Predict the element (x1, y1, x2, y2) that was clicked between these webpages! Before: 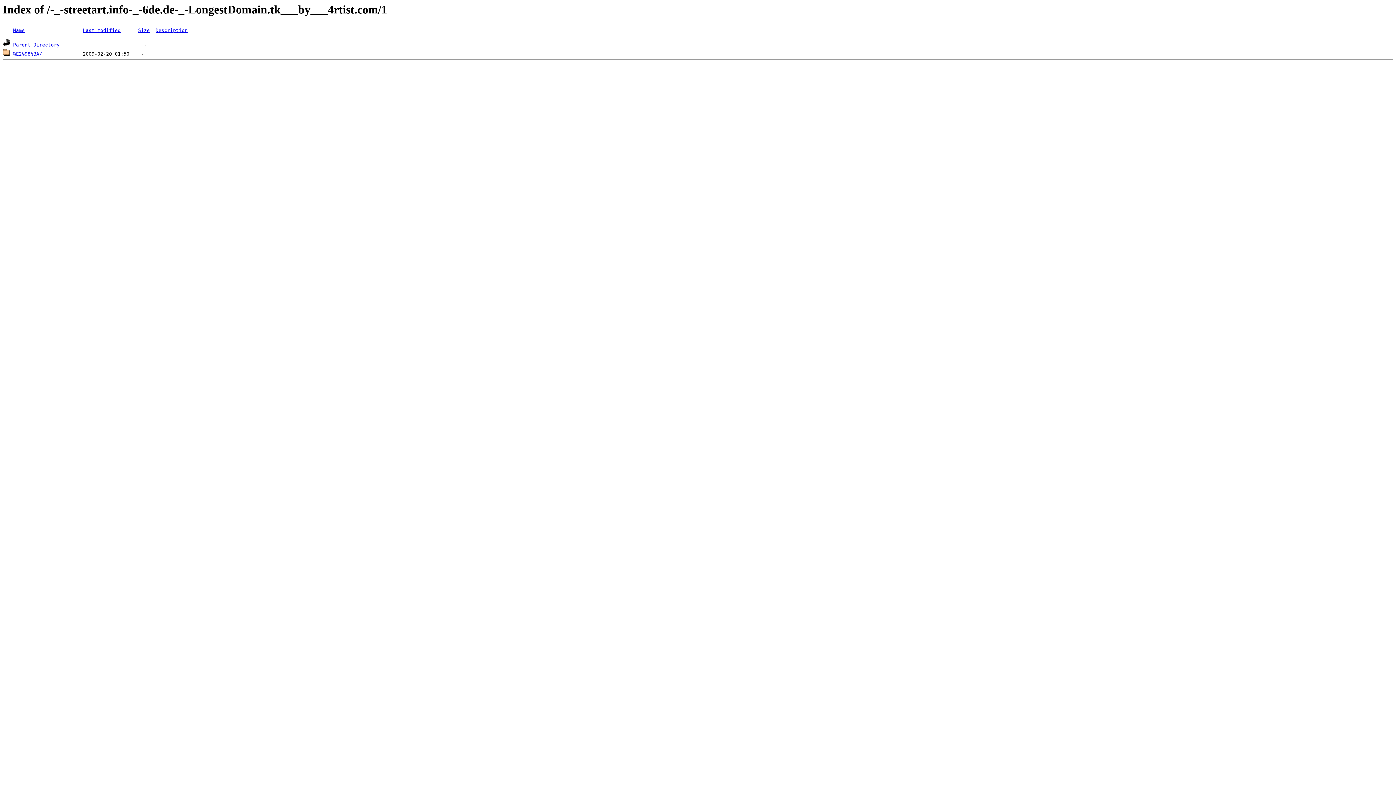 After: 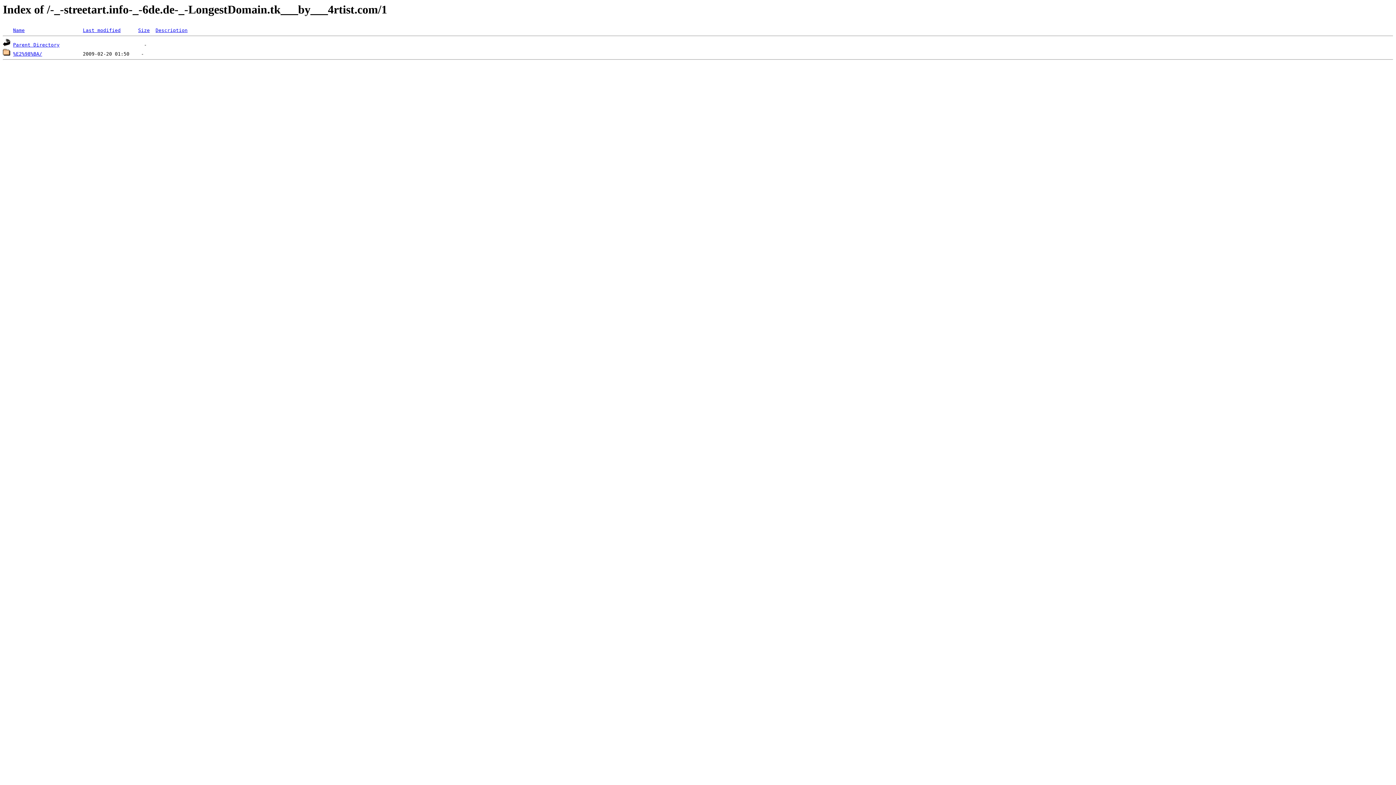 Action: label: Size bbox: (138, 27, 149, 33)